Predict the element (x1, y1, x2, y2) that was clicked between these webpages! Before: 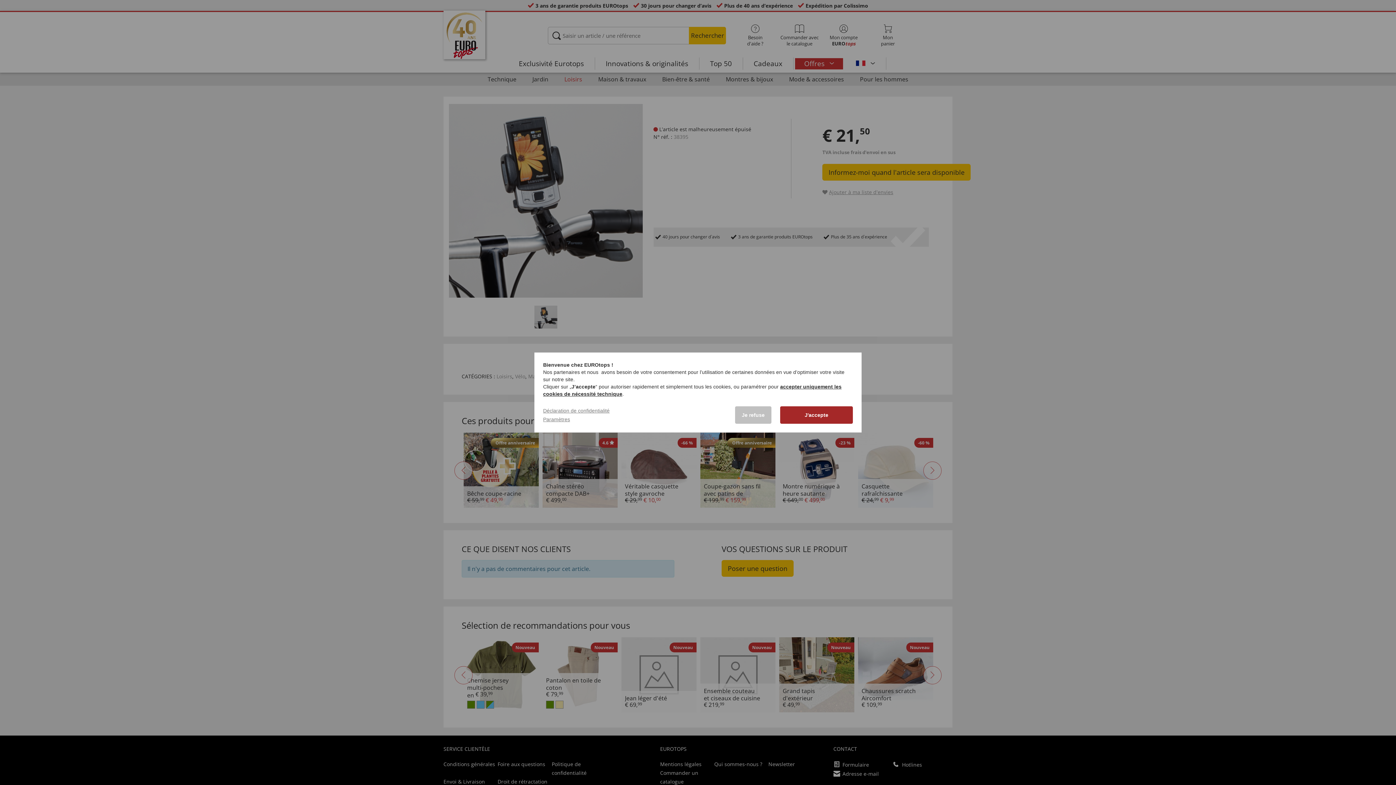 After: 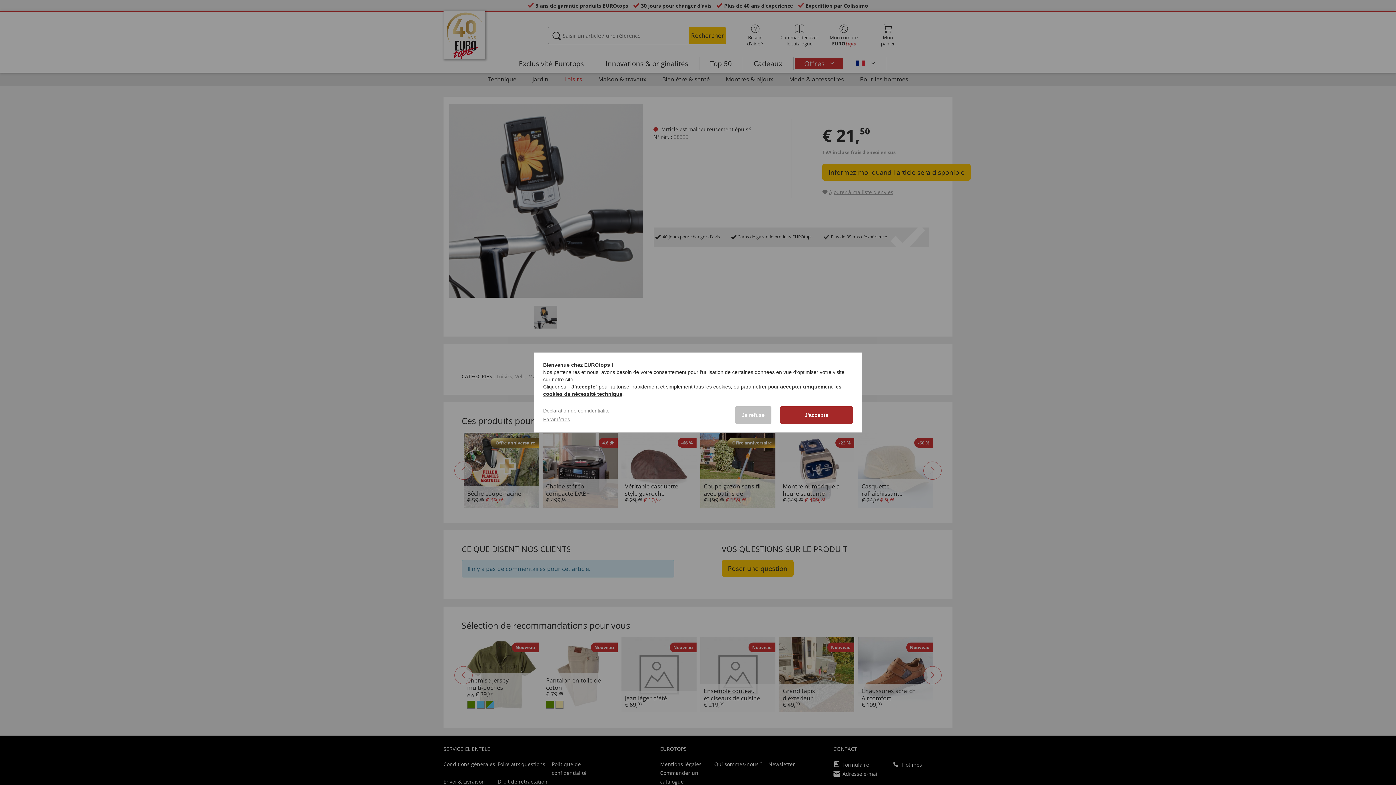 Action: label: Déclaration de confidentialité bbox: (543, 408, 609, 413)